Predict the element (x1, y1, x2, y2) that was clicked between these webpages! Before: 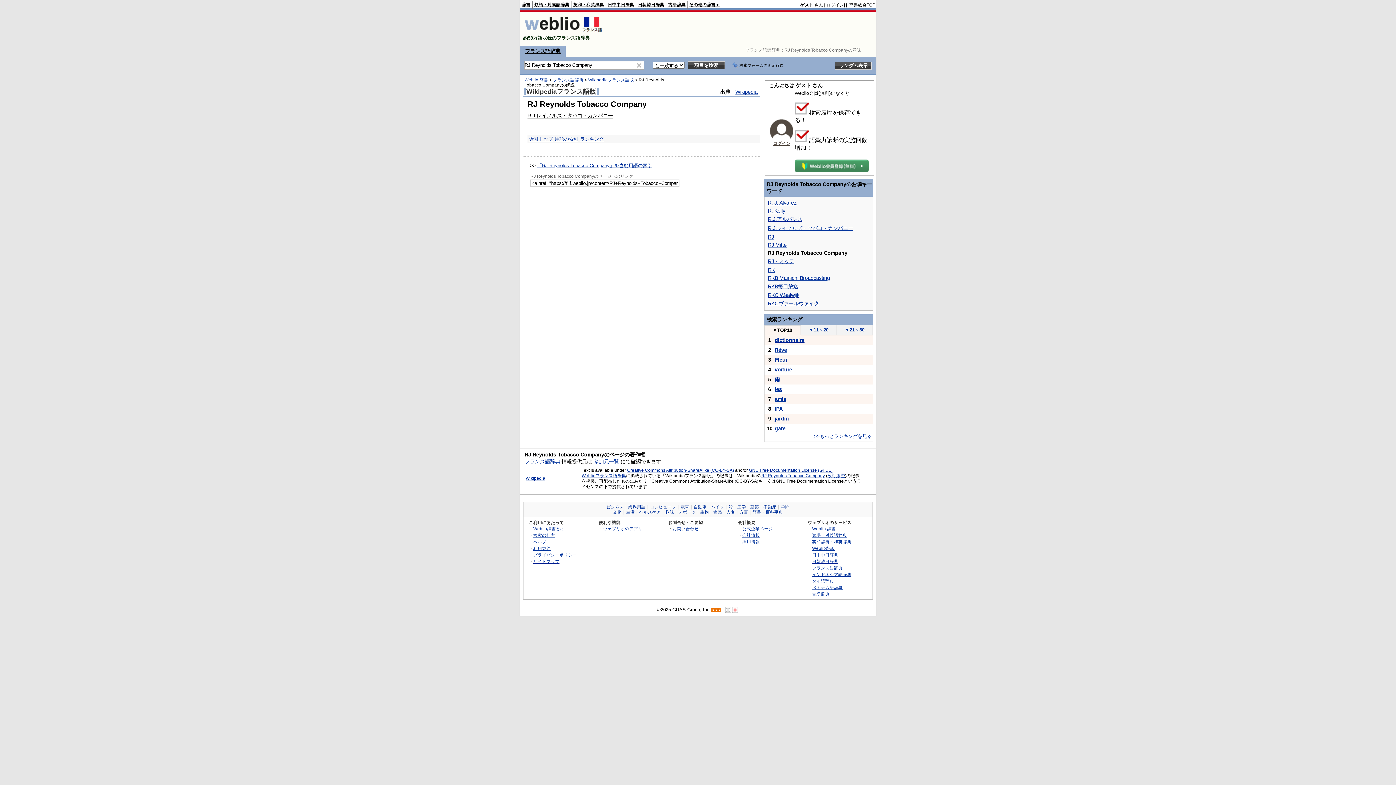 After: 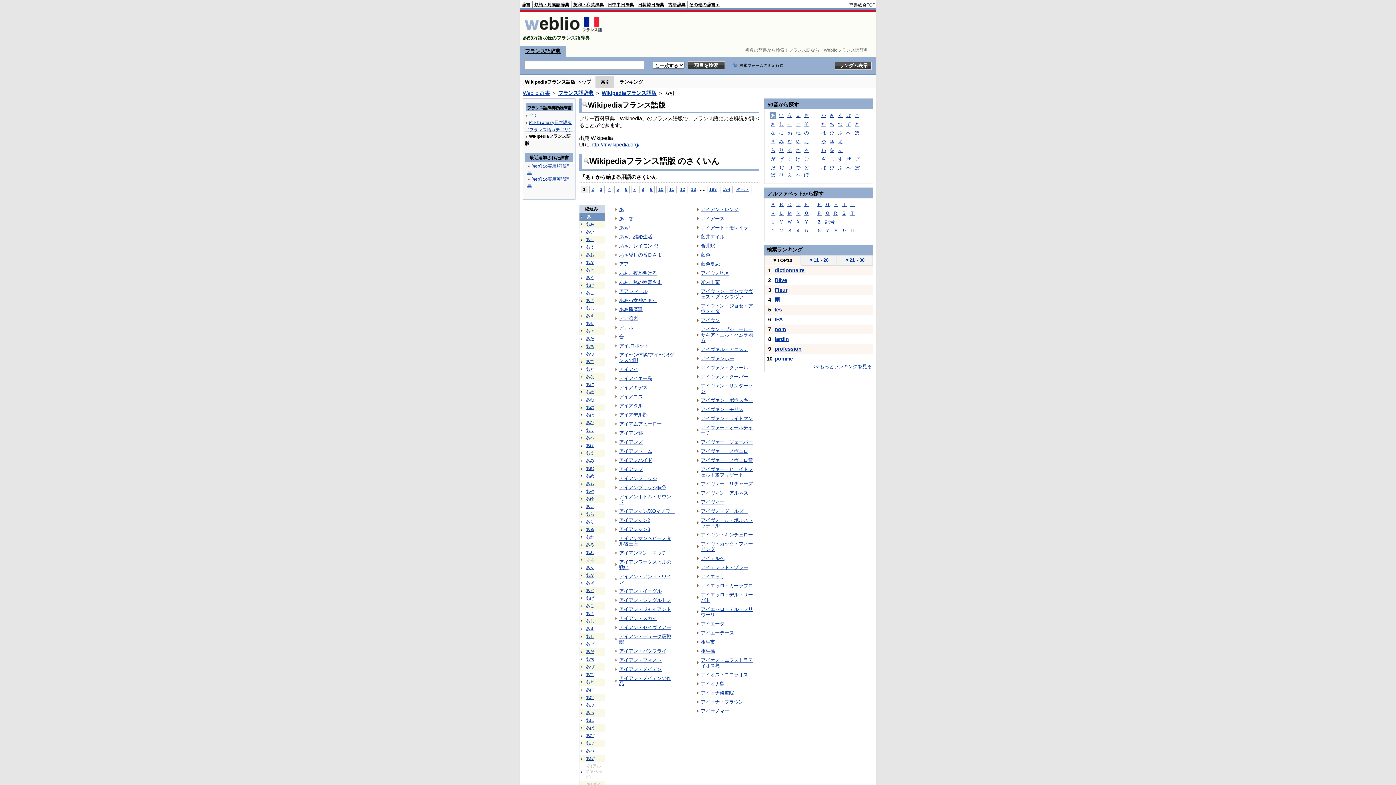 Action: label: 索引トップ bbox: (529, 136, 553, 141)